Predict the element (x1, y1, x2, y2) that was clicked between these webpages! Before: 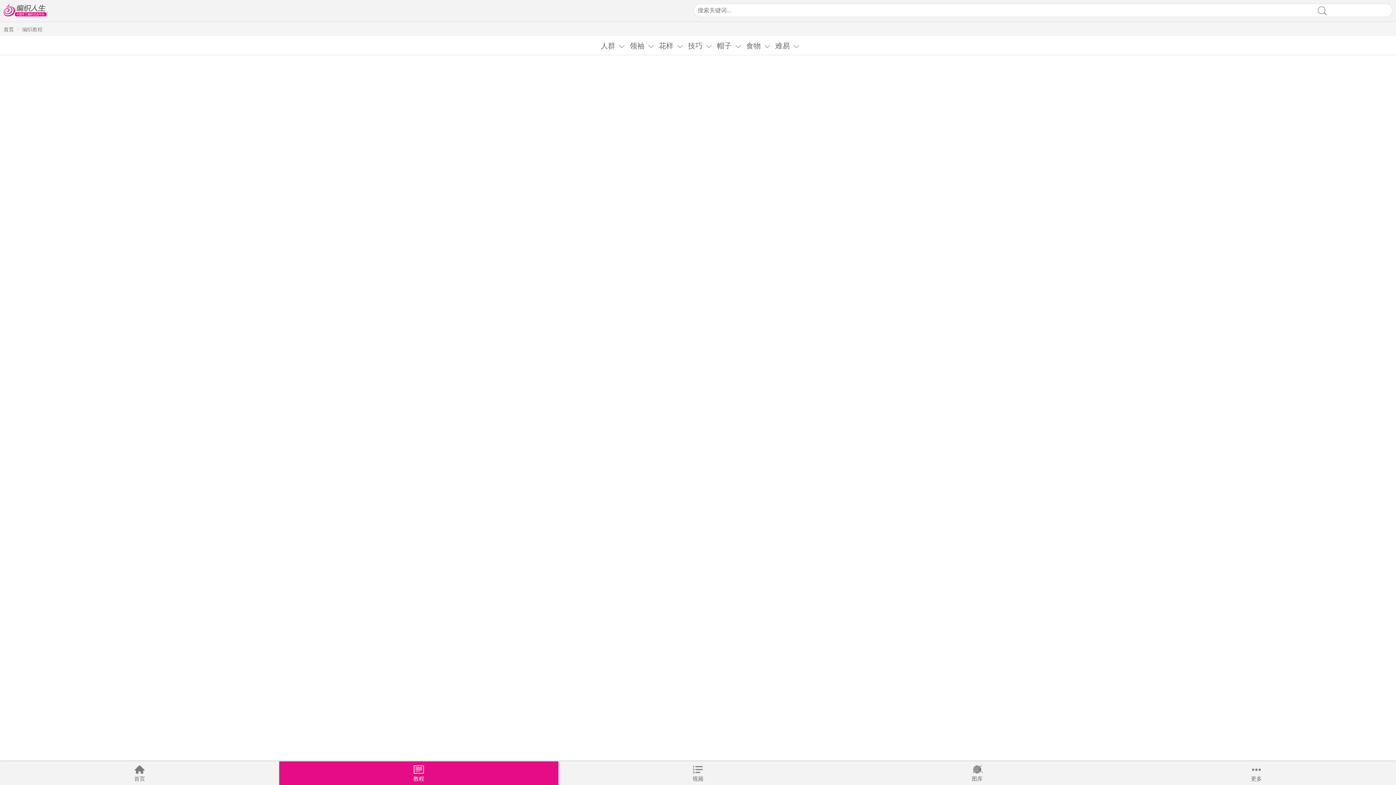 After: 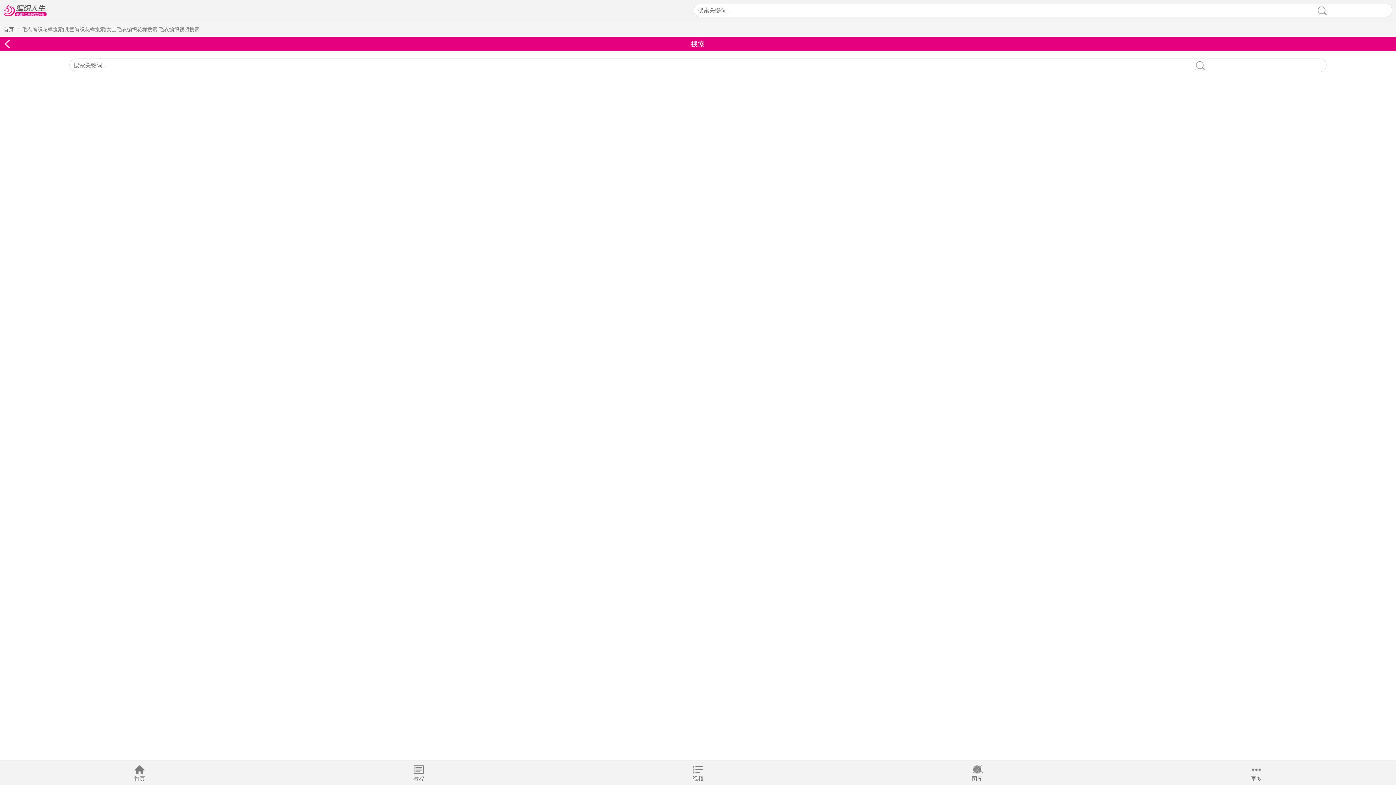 Action: bbox: (1252, 4, 1392, 16)